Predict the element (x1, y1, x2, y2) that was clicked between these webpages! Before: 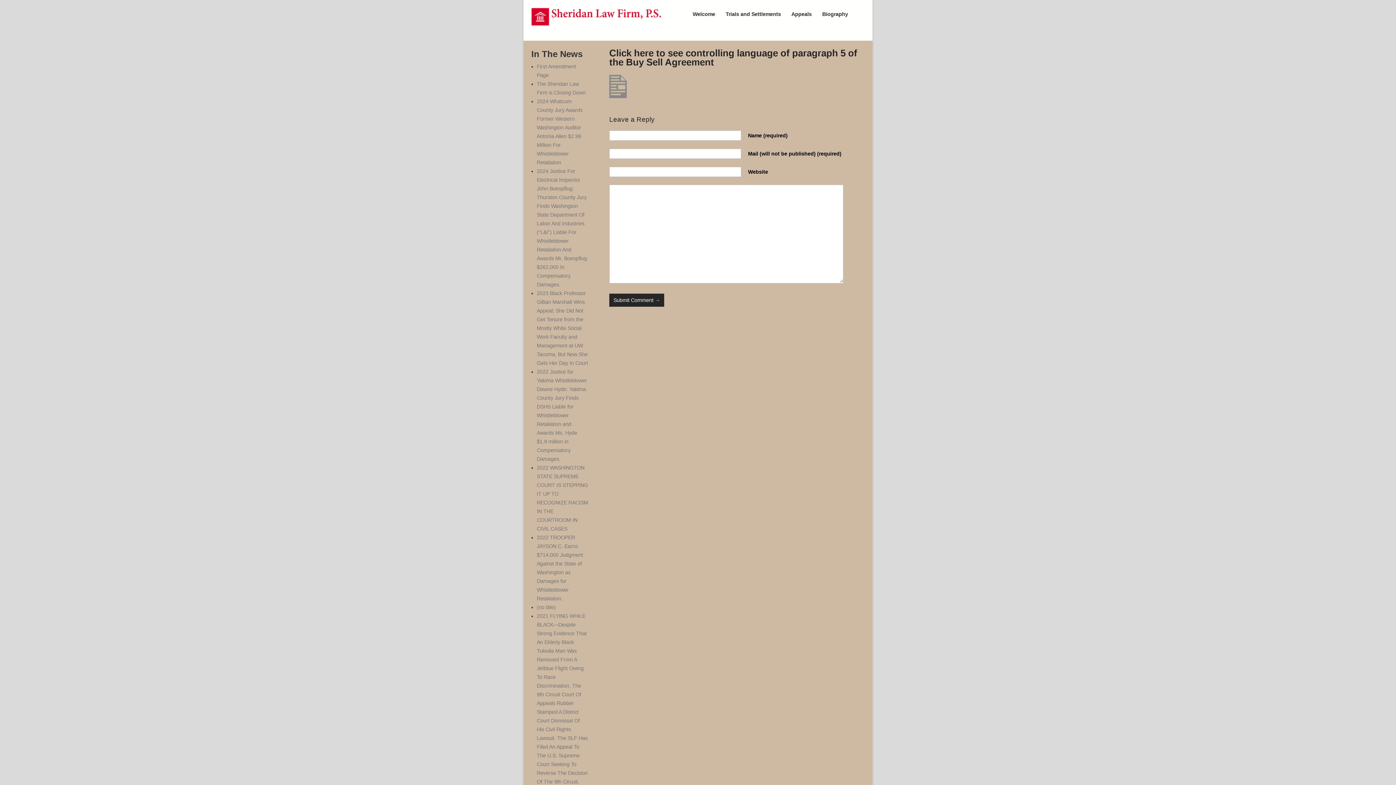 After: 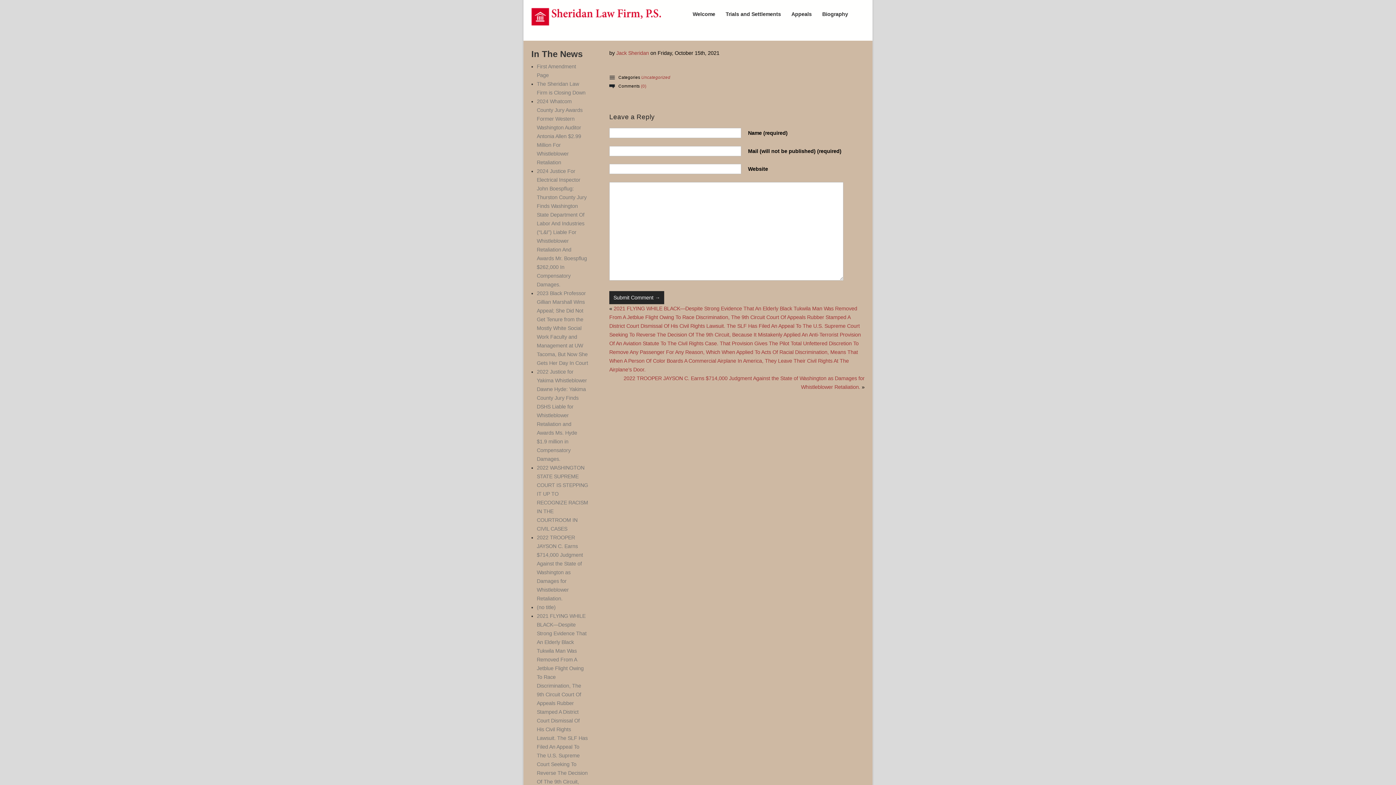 Action: label: (no title) bbox: (536, 604, 555, 610)